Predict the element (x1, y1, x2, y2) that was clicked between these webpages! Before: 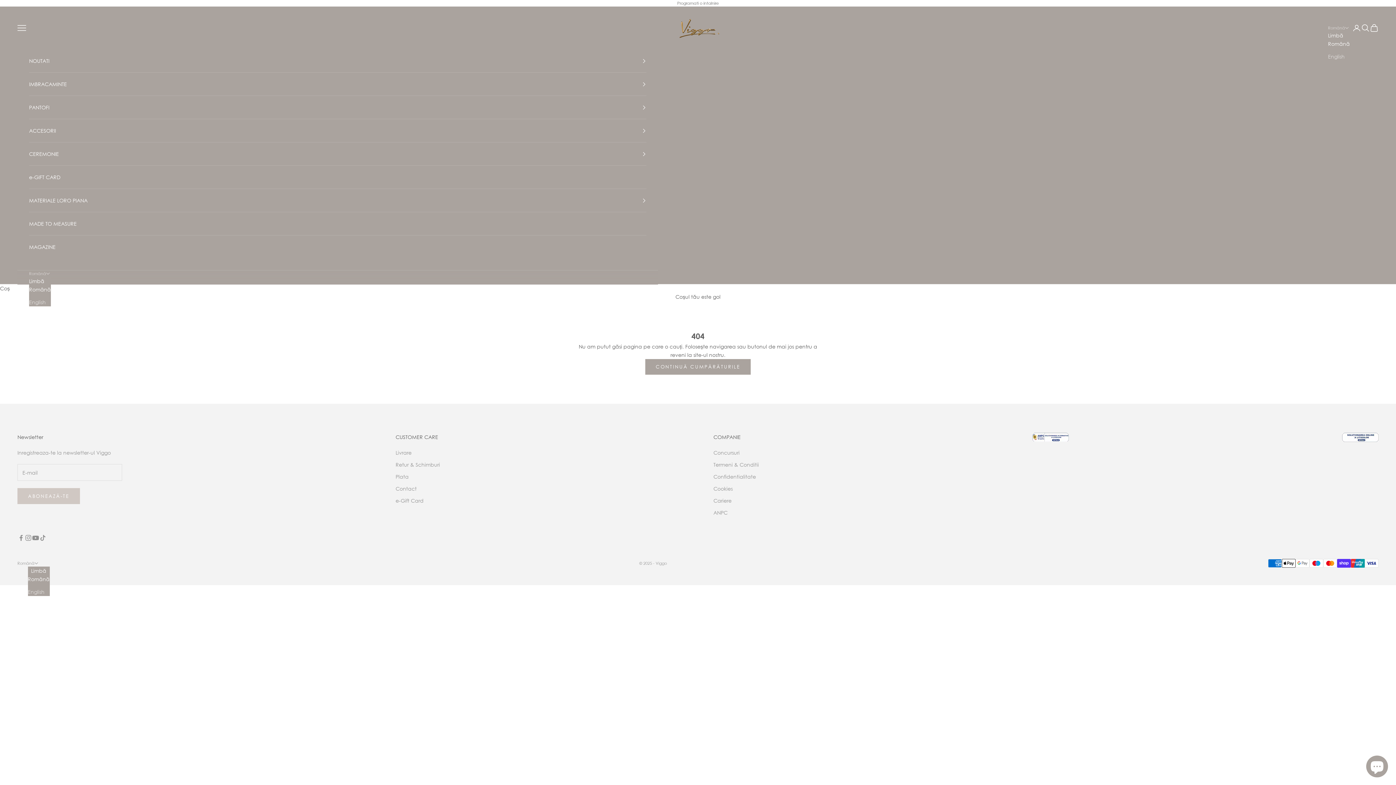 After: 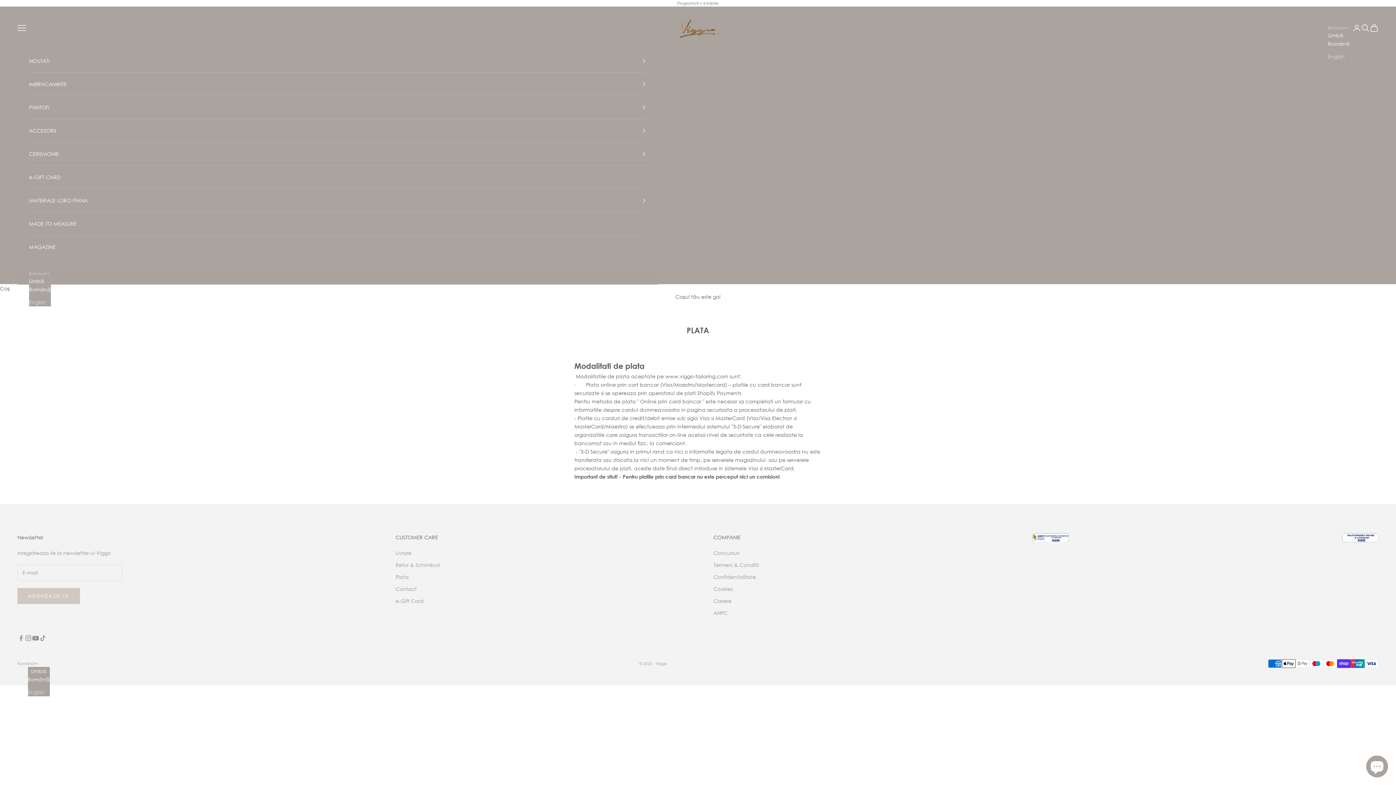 Action: label: Plata bbox: (395, 473, 408, 480)